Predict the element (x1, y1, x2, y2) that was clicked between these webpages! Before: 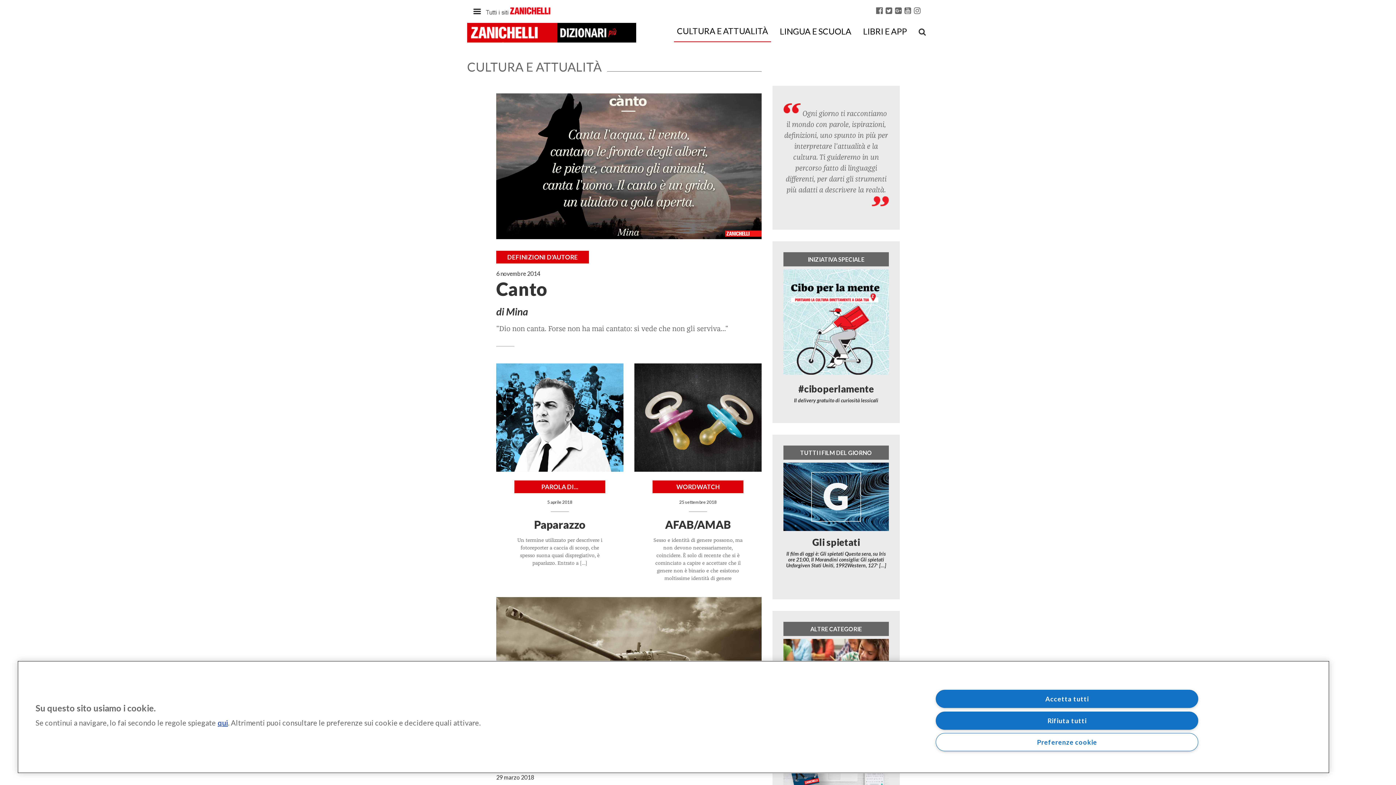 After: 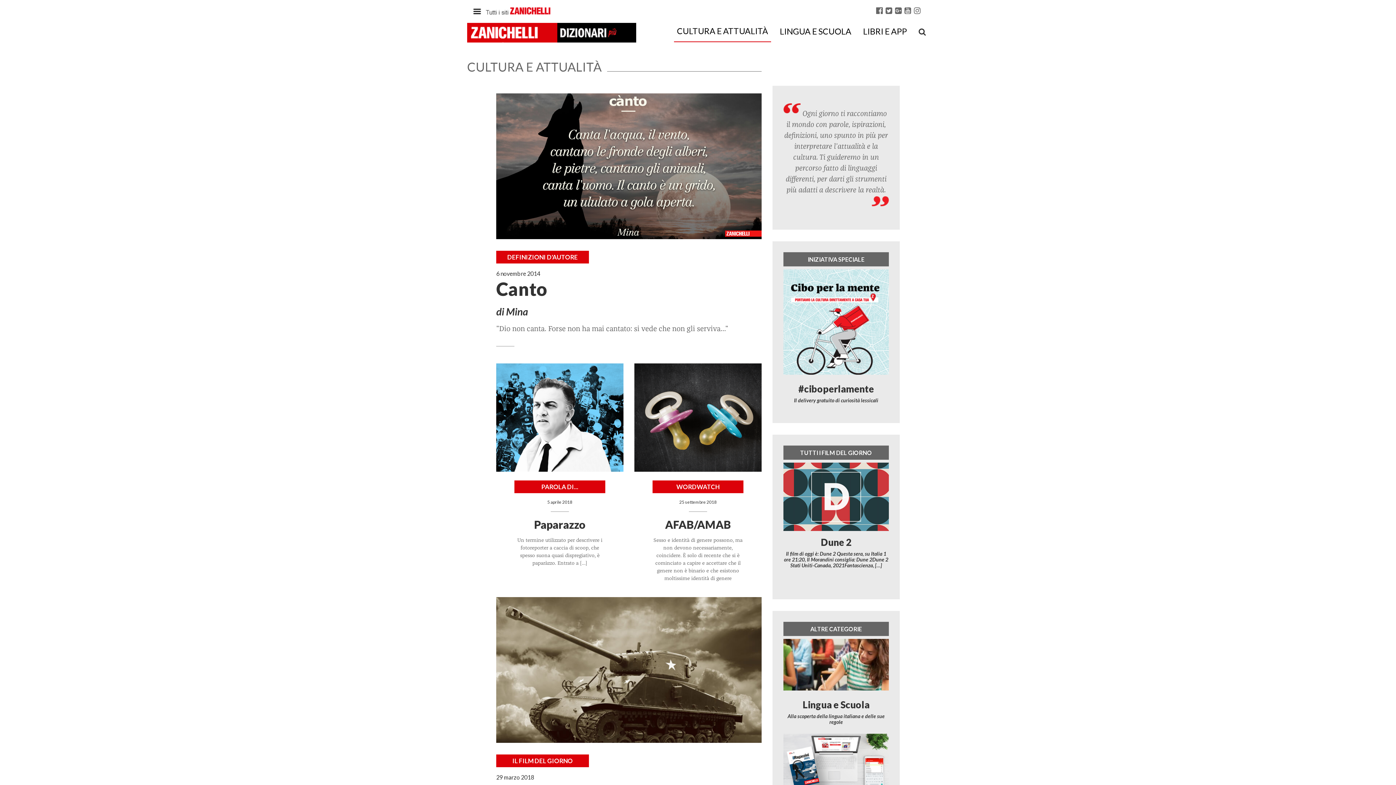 Action: label: Accetta tutti bbox: (936, 690, 1198, 708)